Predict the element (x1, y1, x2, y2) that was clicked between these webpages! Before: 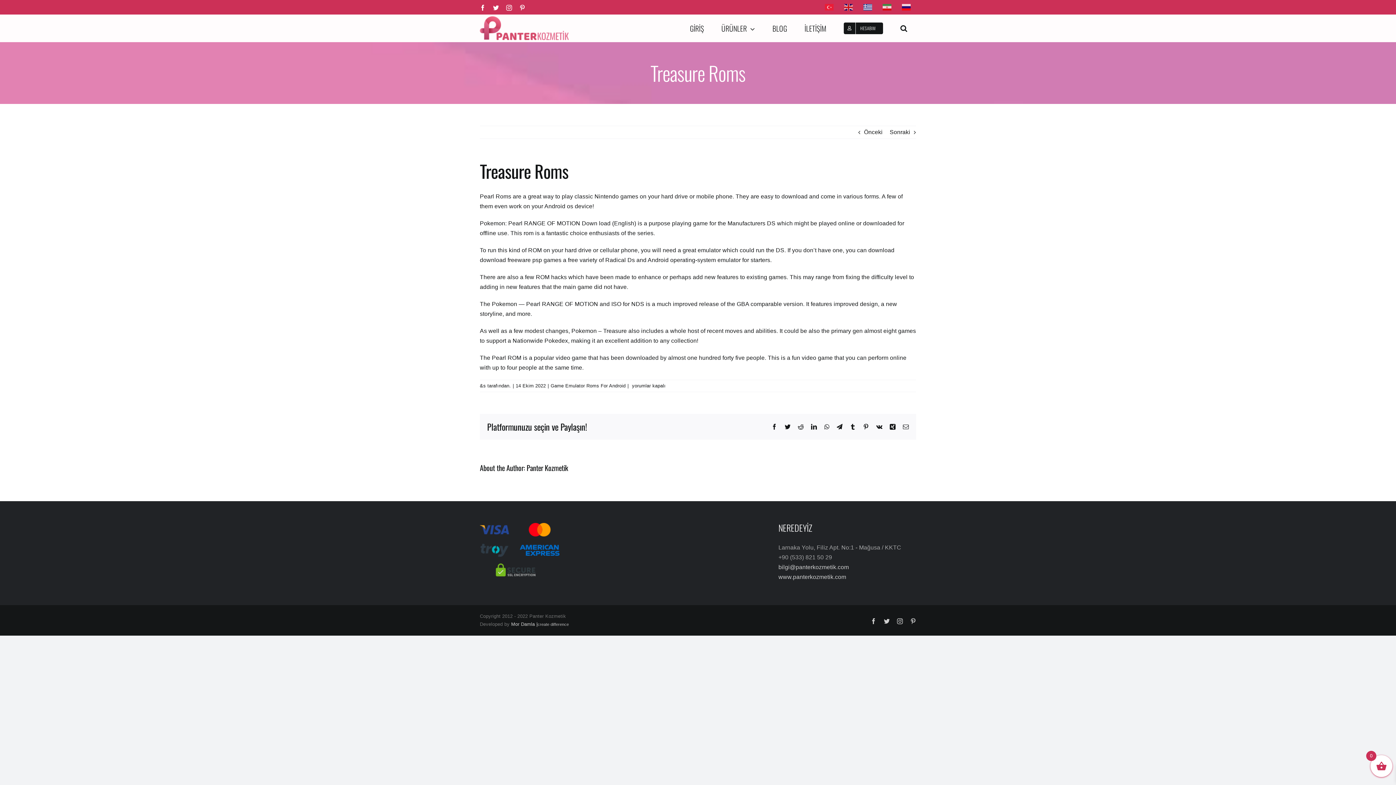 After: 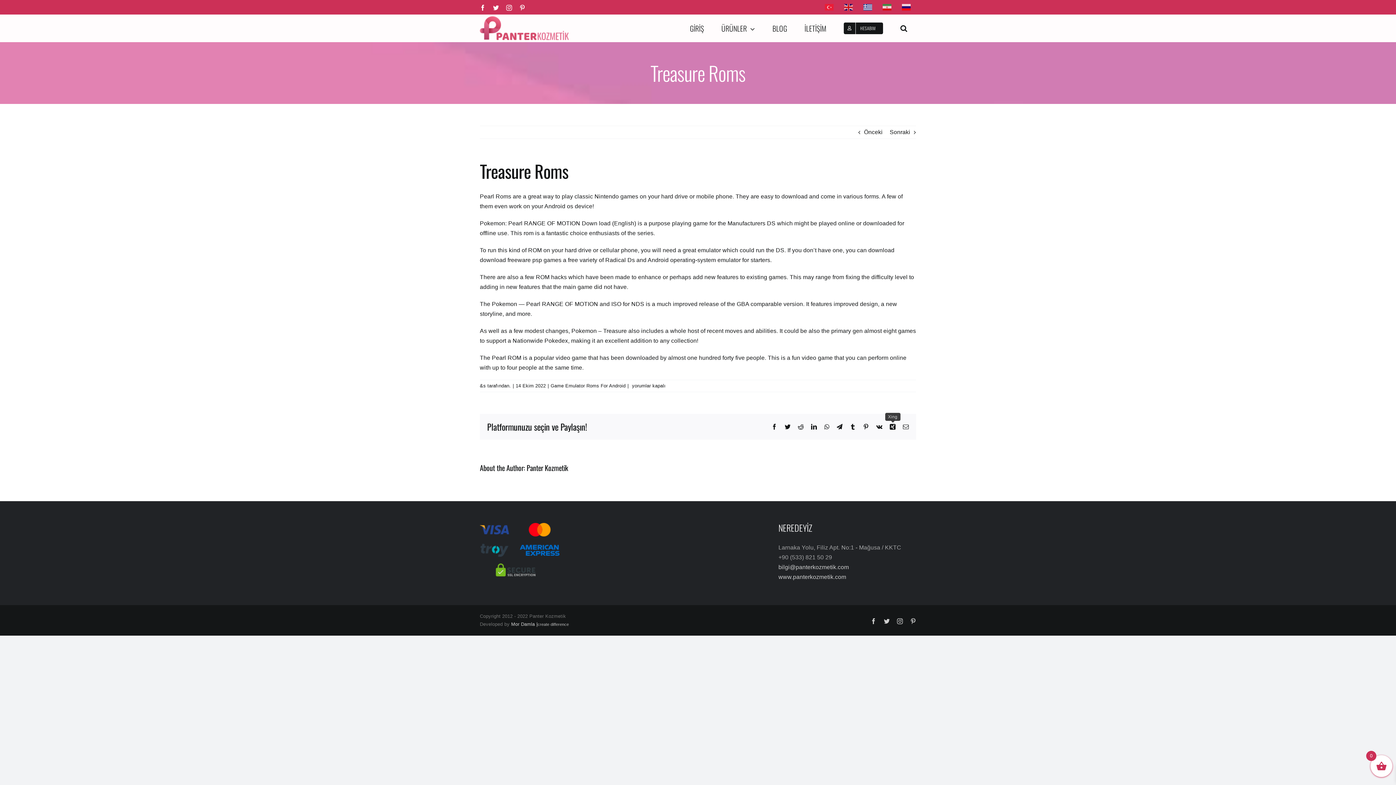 Action: bbox: (890, 424, 895, 429) label: Xing